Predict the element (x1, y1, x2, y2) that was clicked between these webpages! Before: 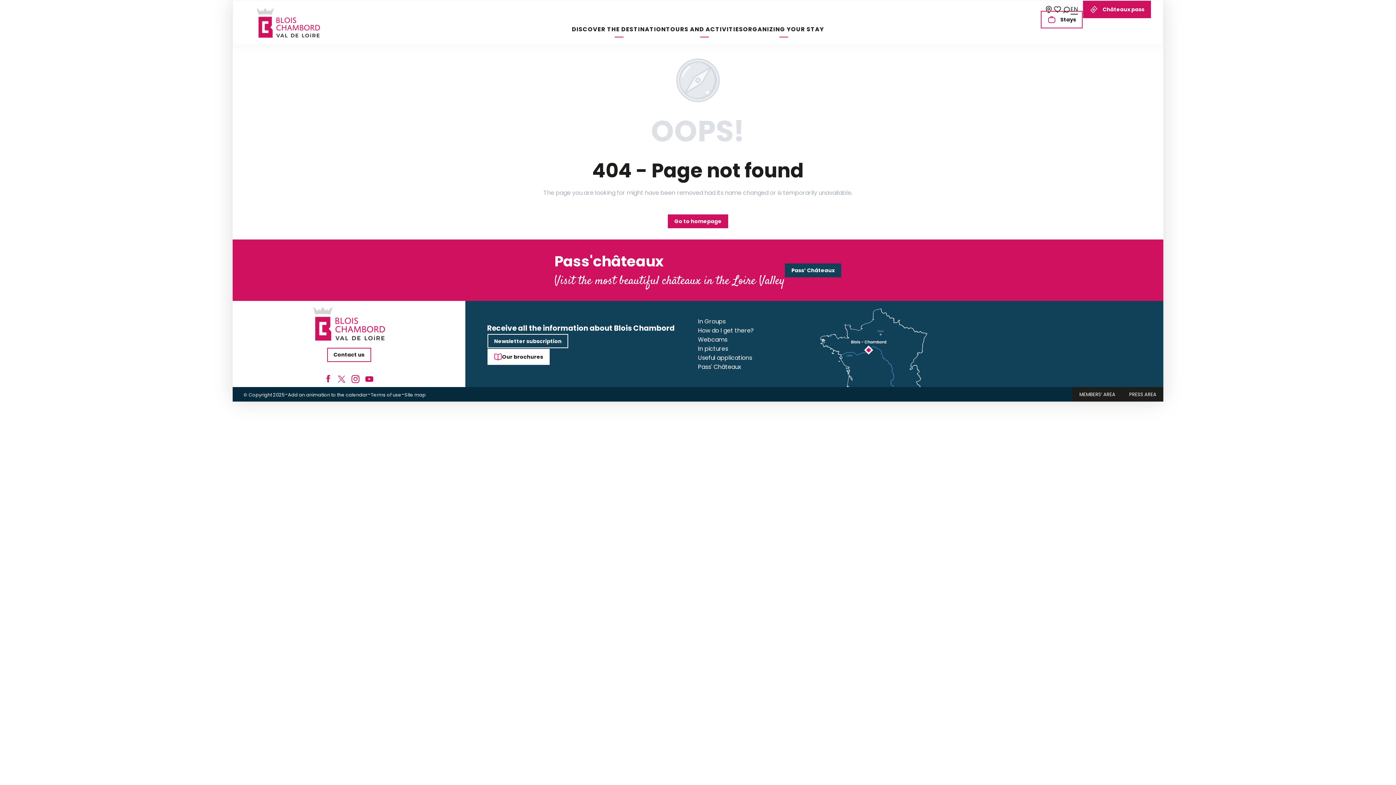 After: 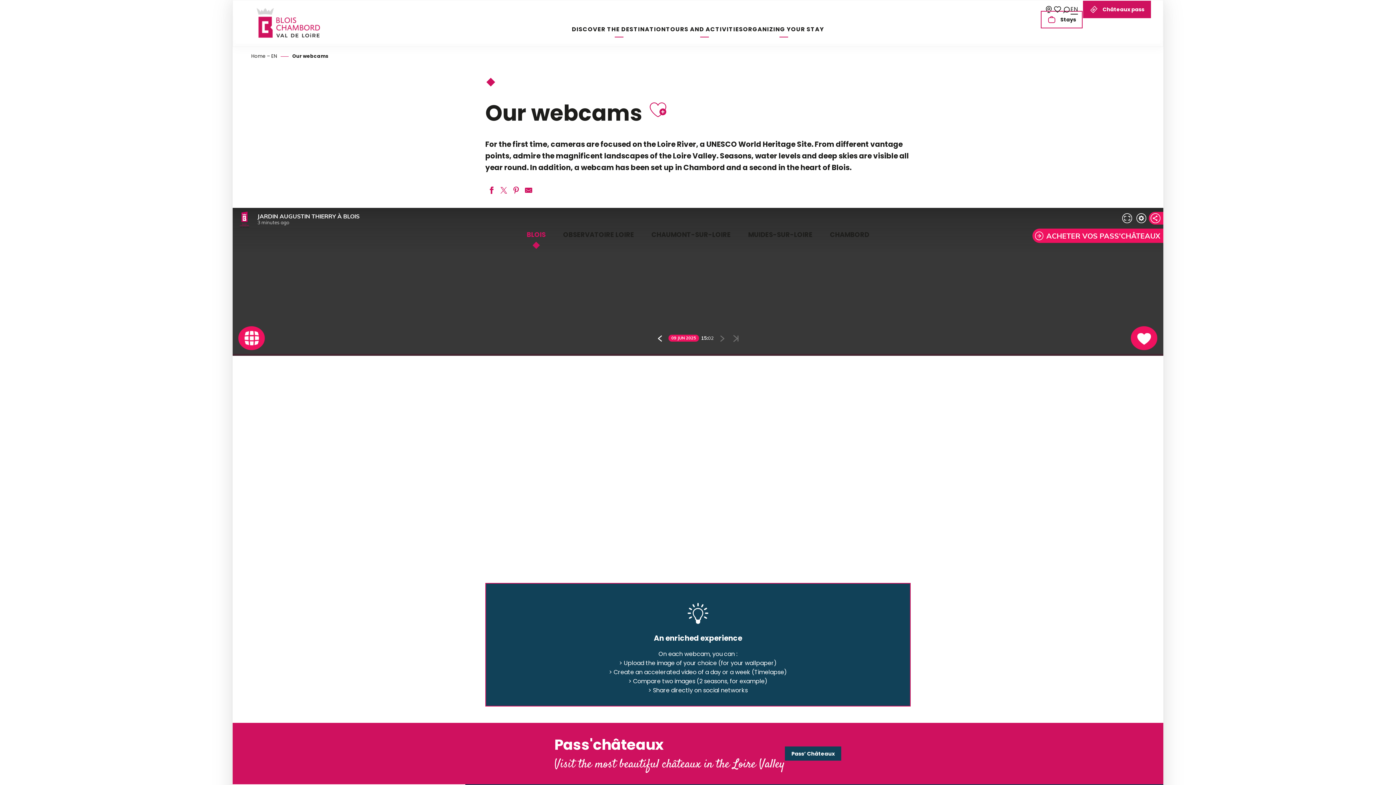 Action: bbox: (1044, 2, 1053, 16)